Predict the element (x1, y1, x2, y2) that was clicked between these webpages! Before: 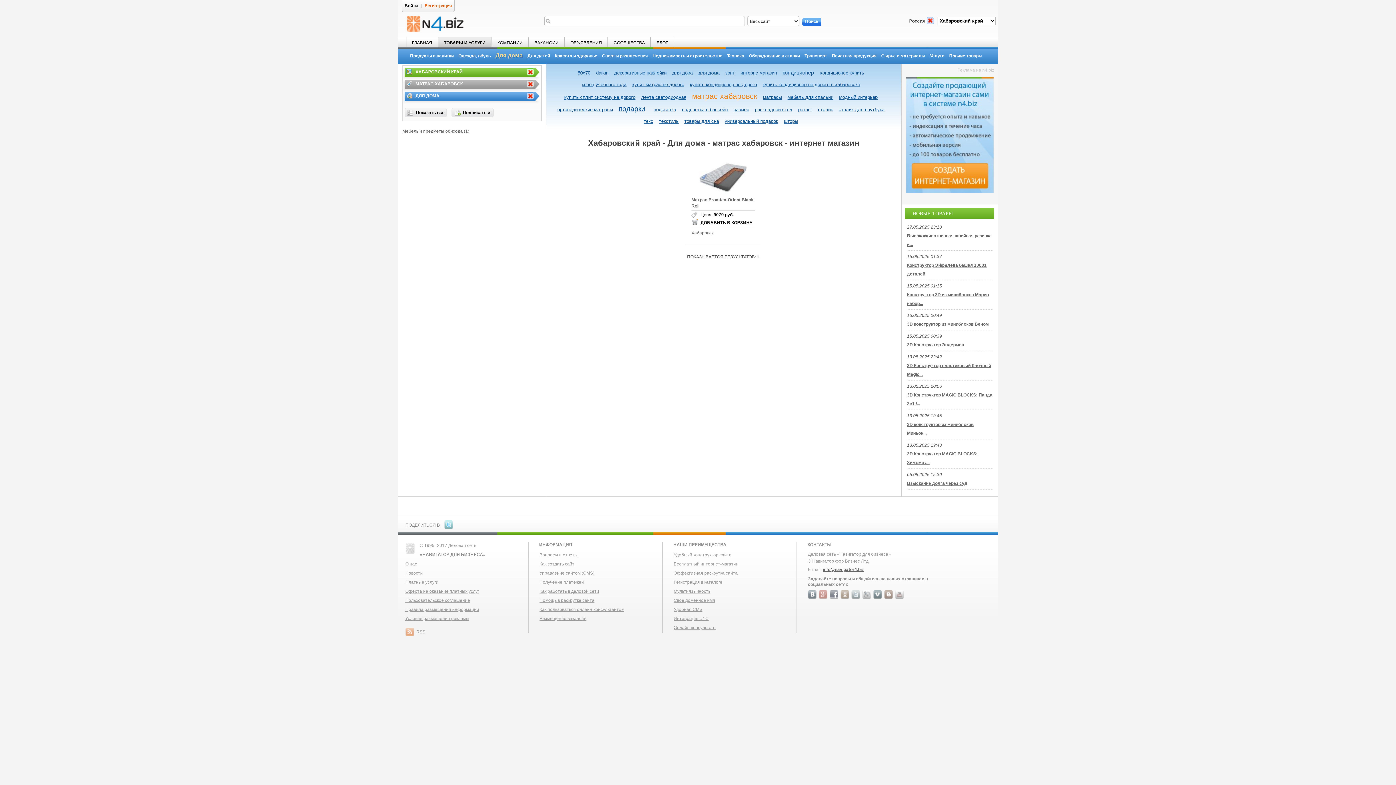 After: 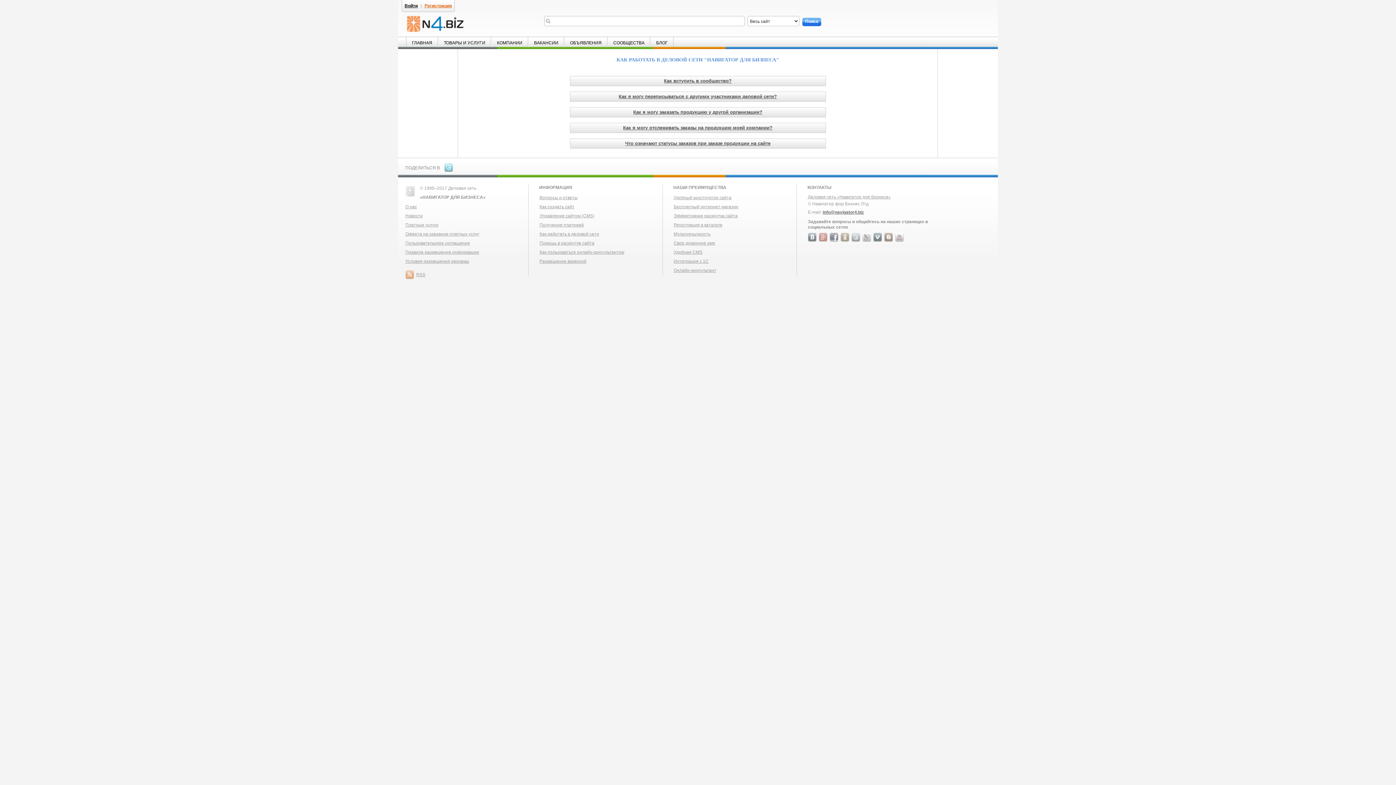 Action: label: Как работать в деловой сети bbox: (539, 589, 599, 594)